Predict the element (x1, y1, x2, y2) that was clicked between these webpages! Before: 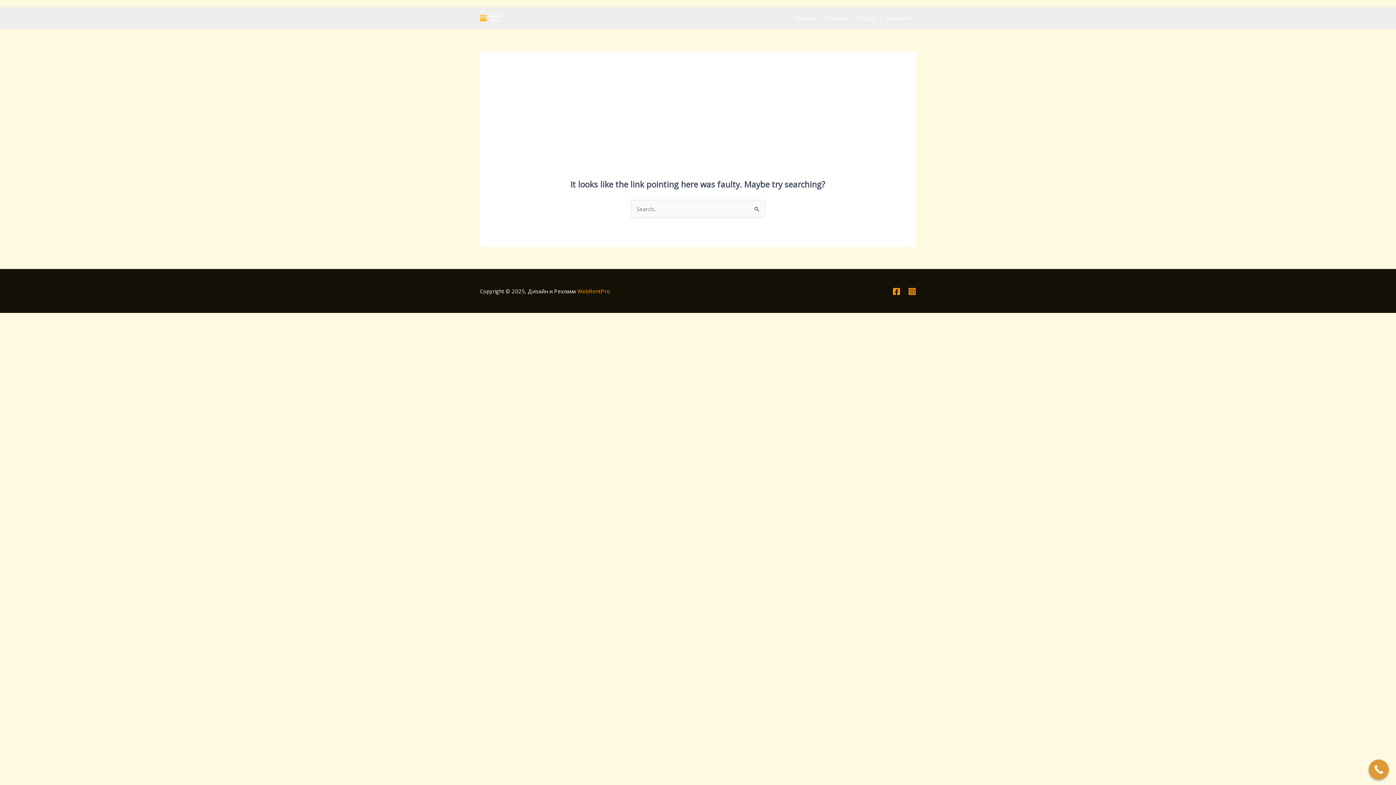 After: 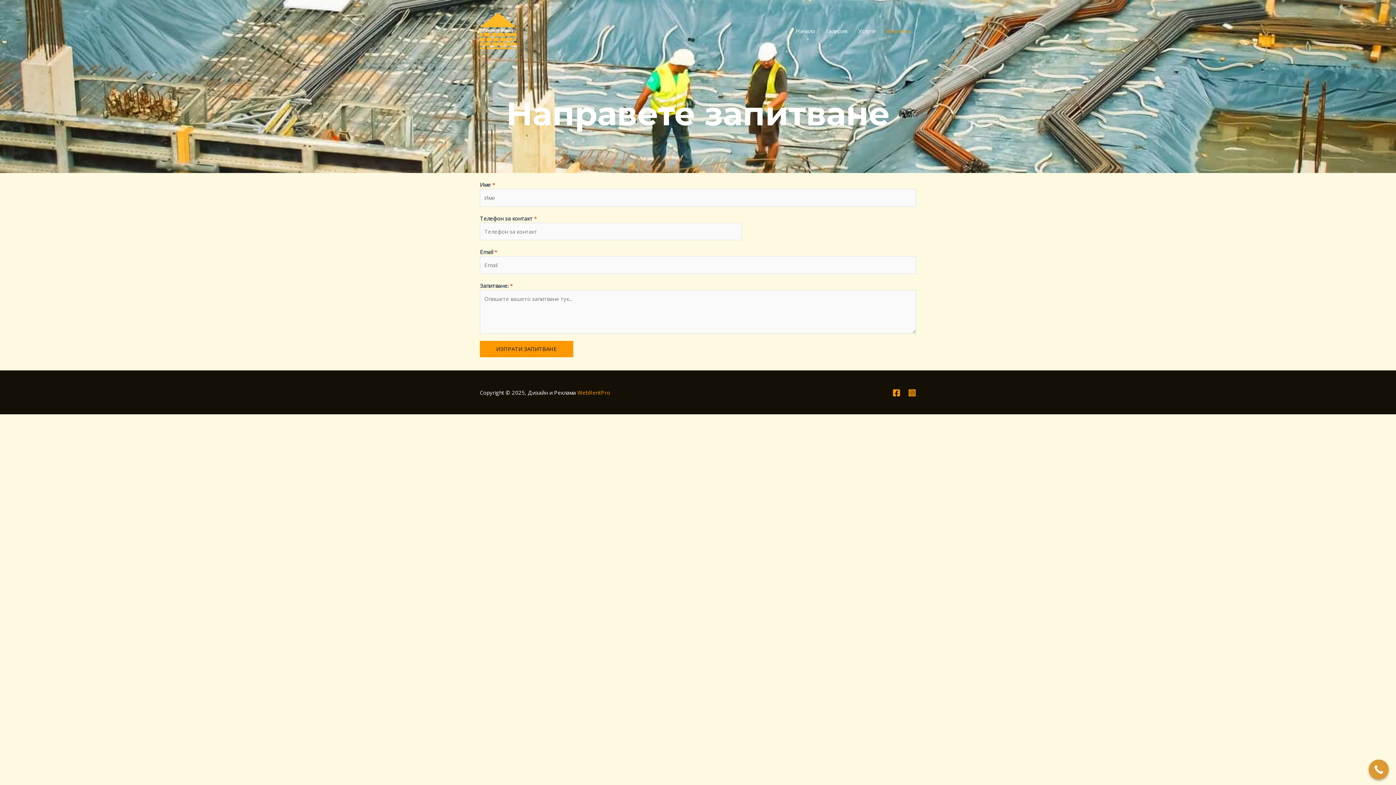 Action: label: Контакти bbox: (881, 7, 916, 29)